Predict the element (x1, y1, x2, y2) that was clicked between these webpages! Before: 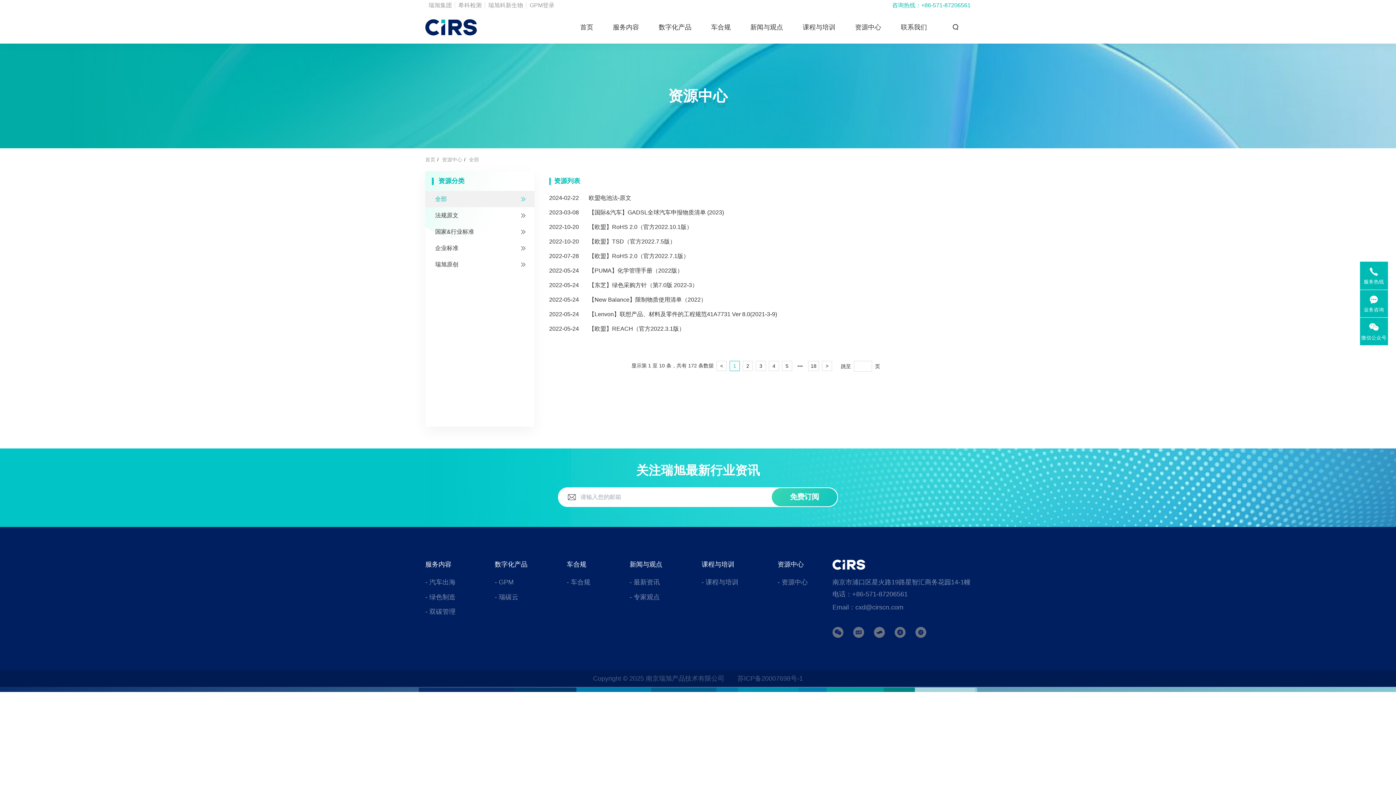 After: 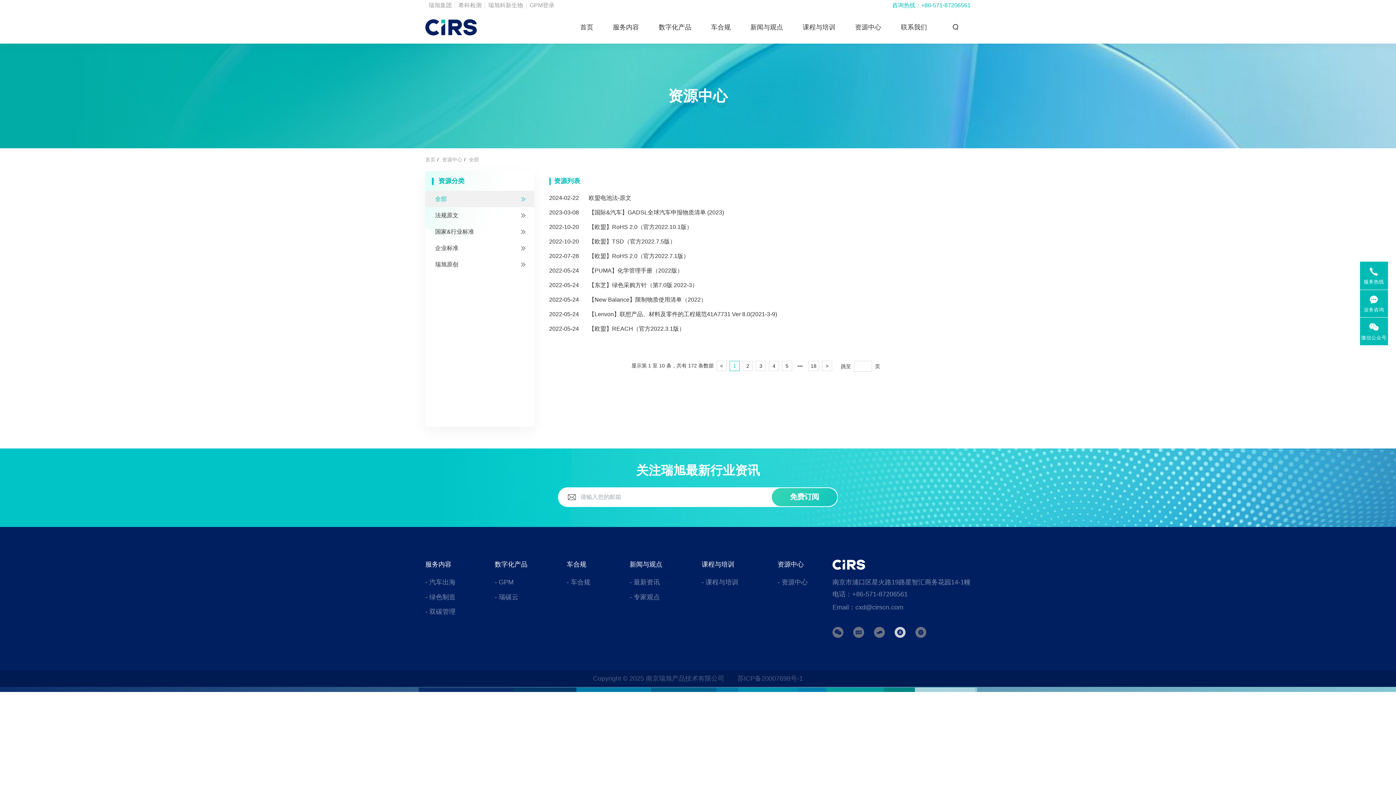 Action: bbox: (894, 627, 905, 638)